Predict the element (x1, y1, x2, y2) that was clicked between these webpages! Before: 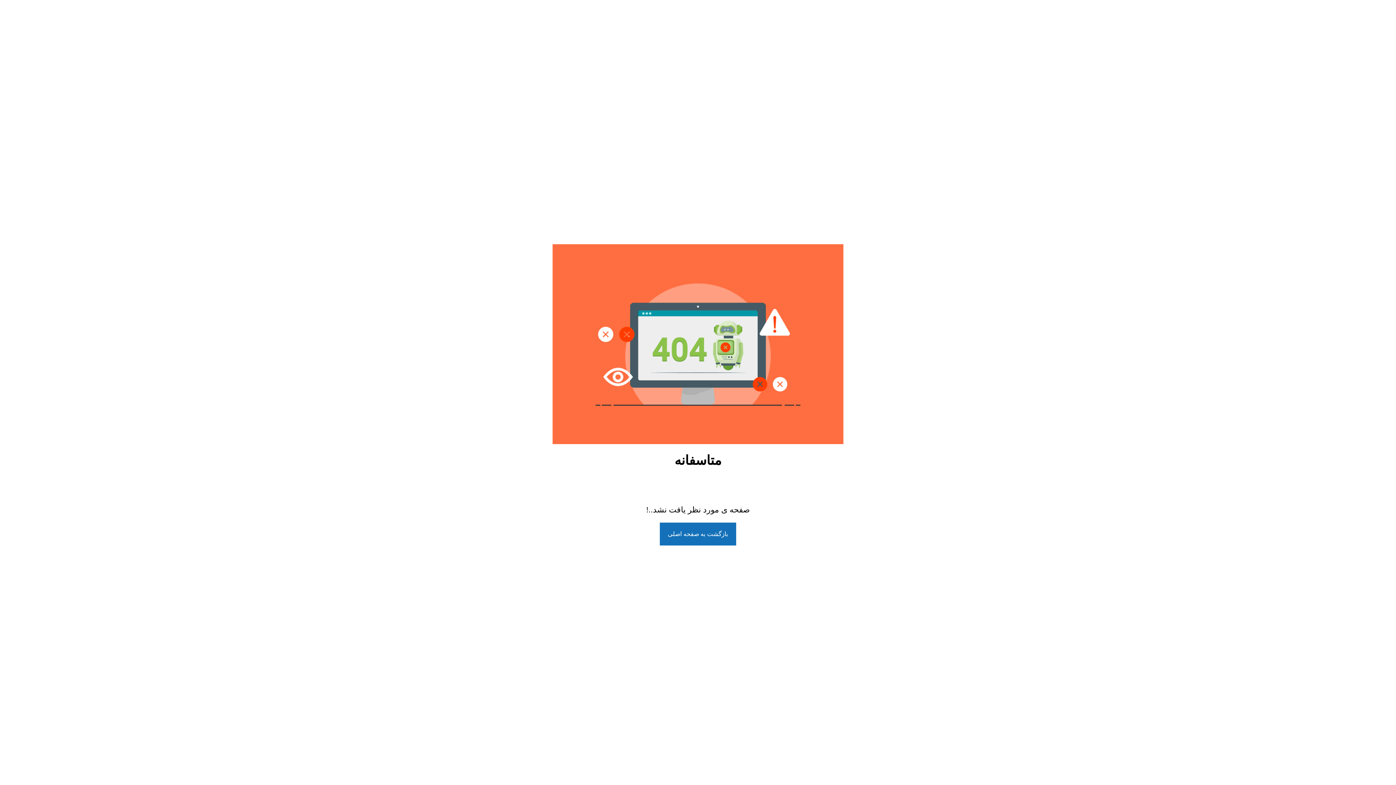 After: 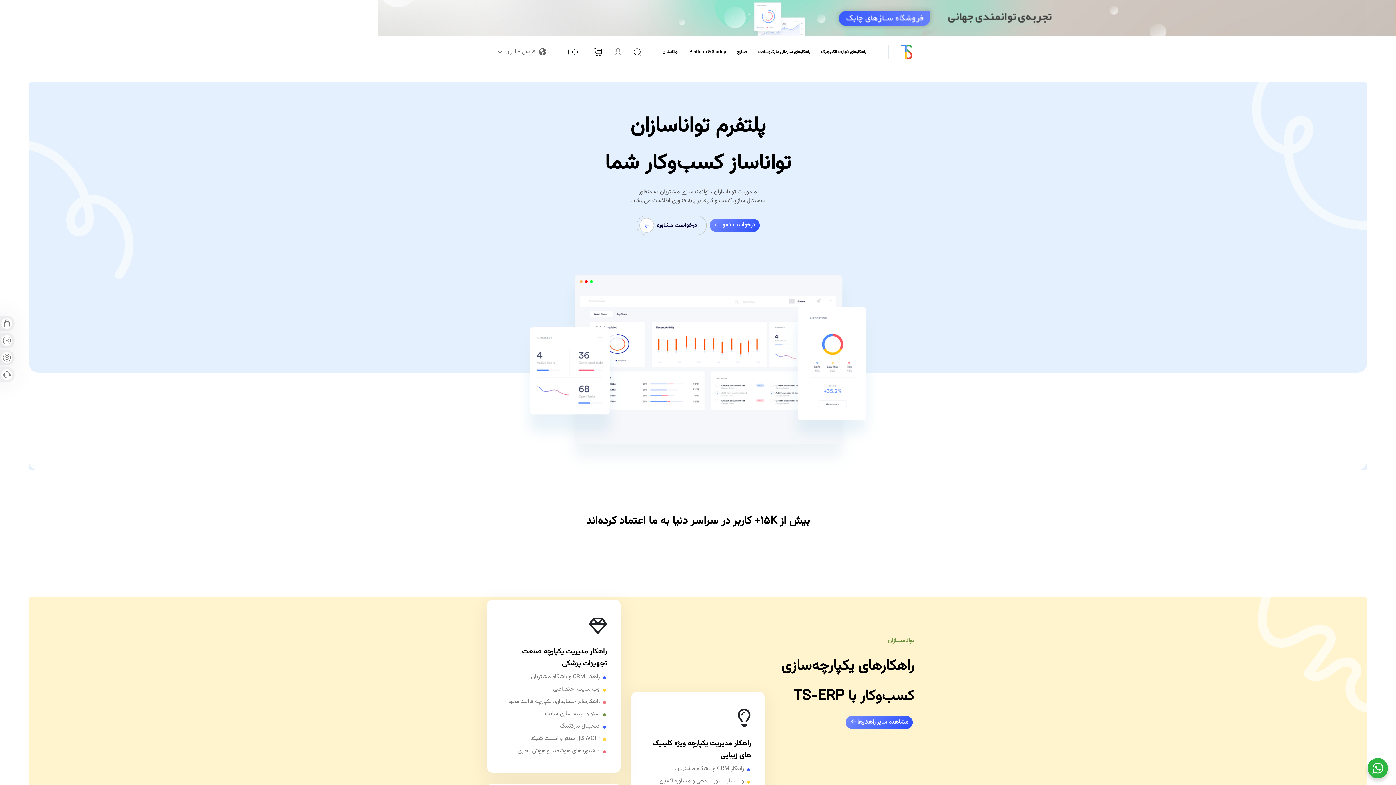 Action: bbox: (660, 522, 736, 545) label: بازگشت به صفحه اصلی